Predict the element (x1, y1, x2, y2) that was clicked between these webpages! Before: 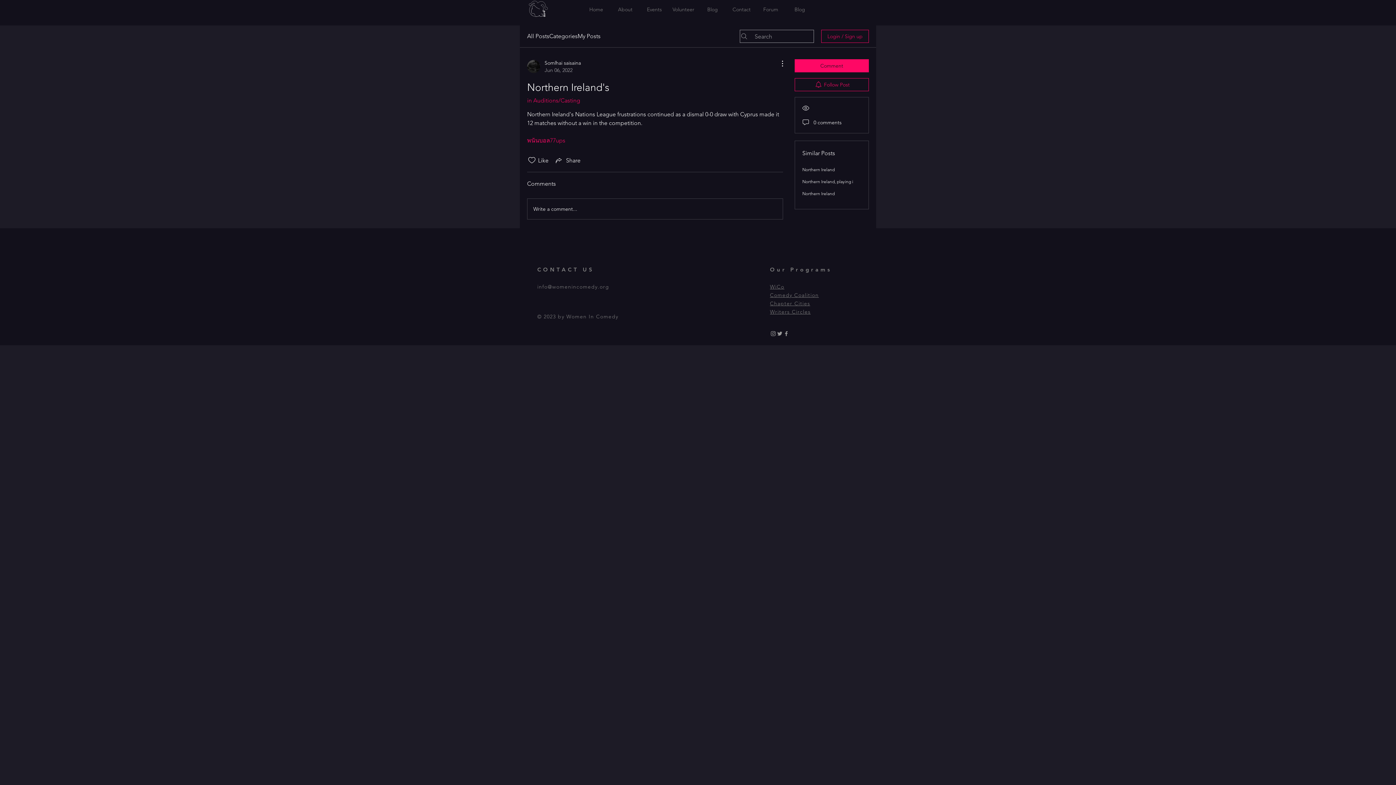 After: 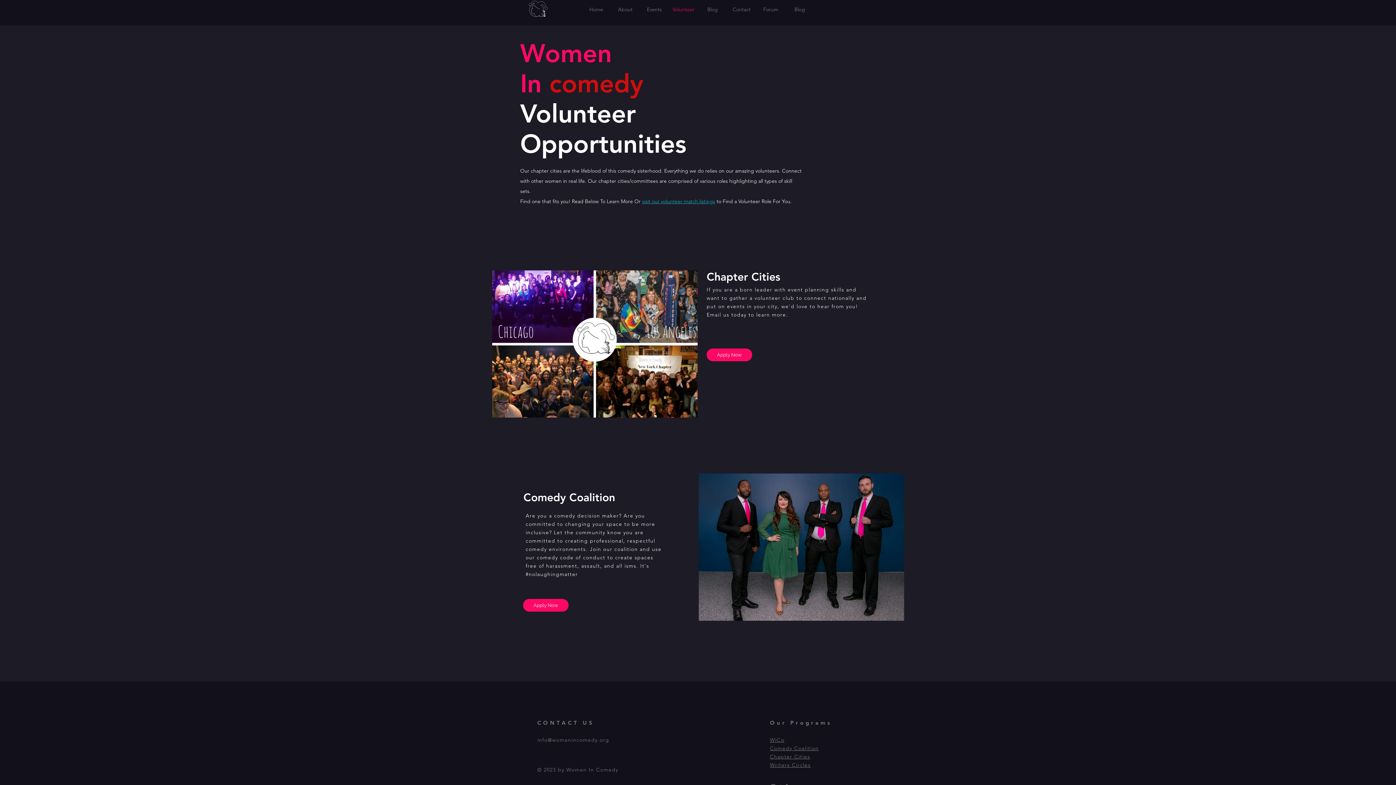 Action: label: Volunteer bbox: (669, 4, 698, 14)